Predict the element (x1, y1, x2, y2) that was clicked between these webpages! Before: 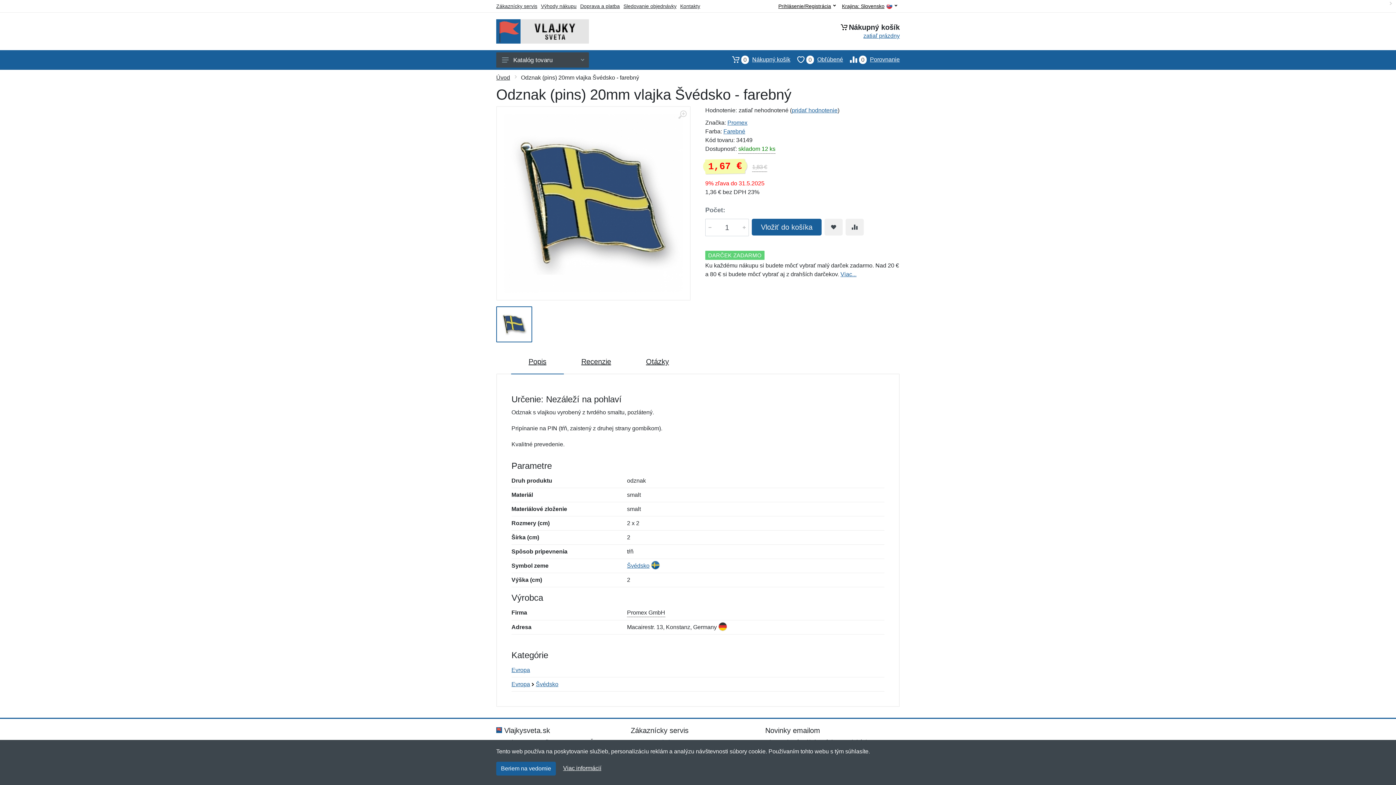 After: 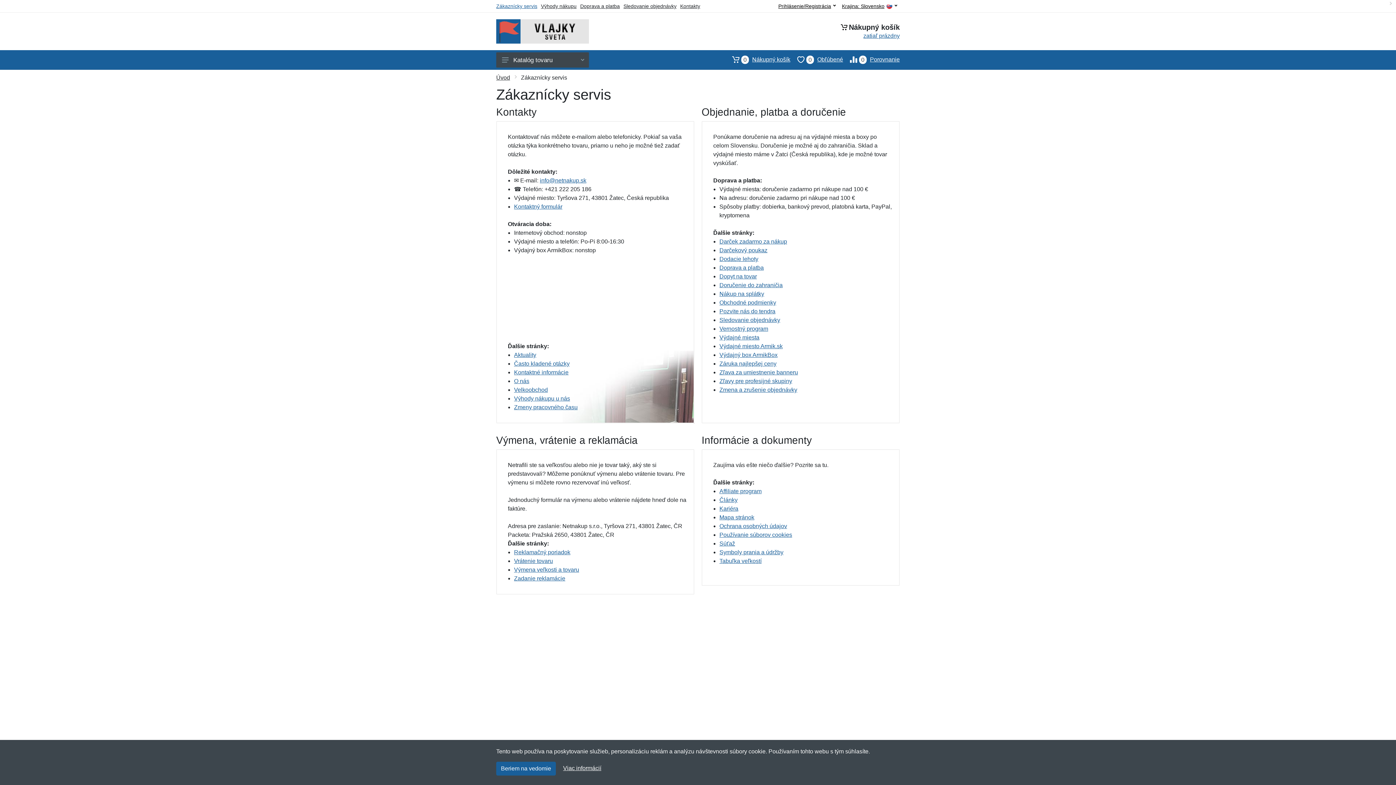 Action: label: Zákaznícky servis bbox: (496, 3, 537, 9)